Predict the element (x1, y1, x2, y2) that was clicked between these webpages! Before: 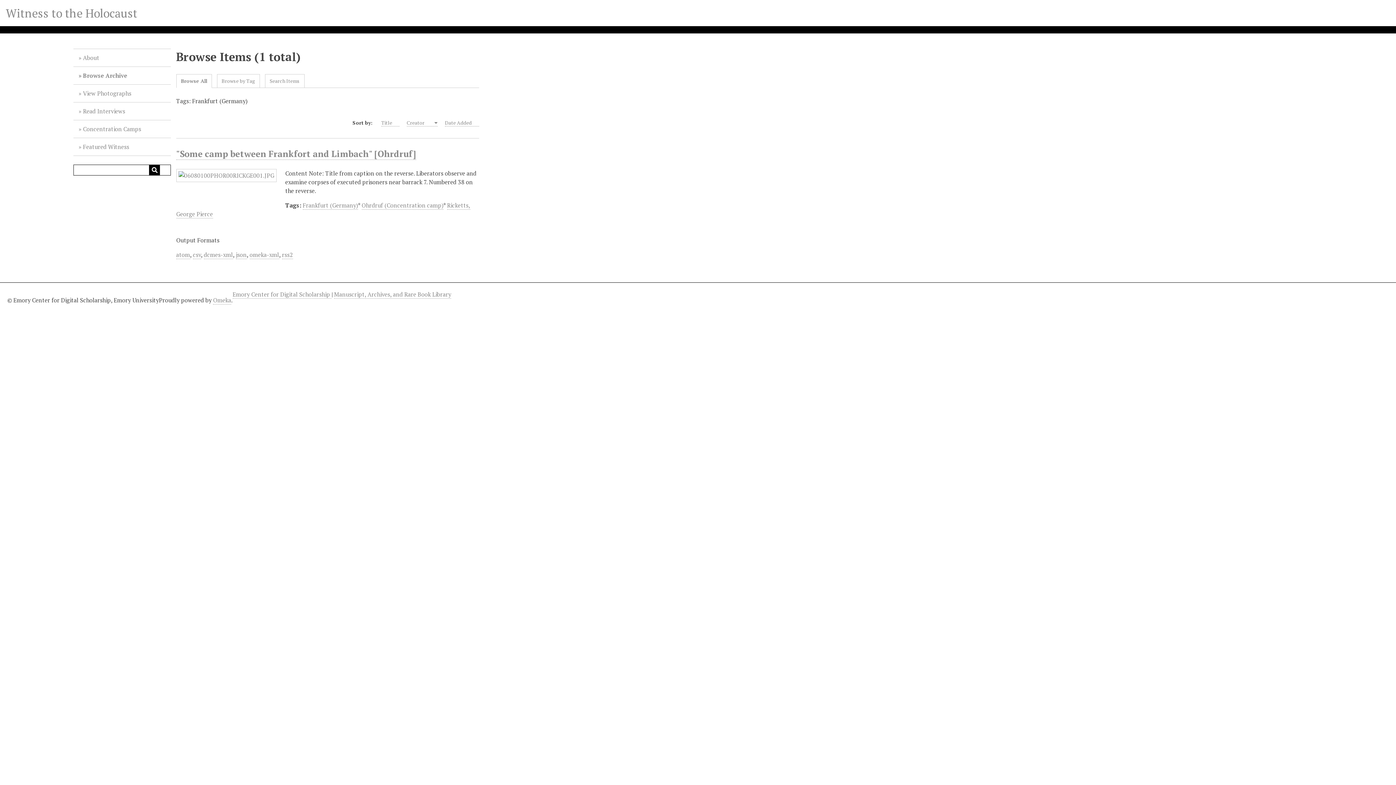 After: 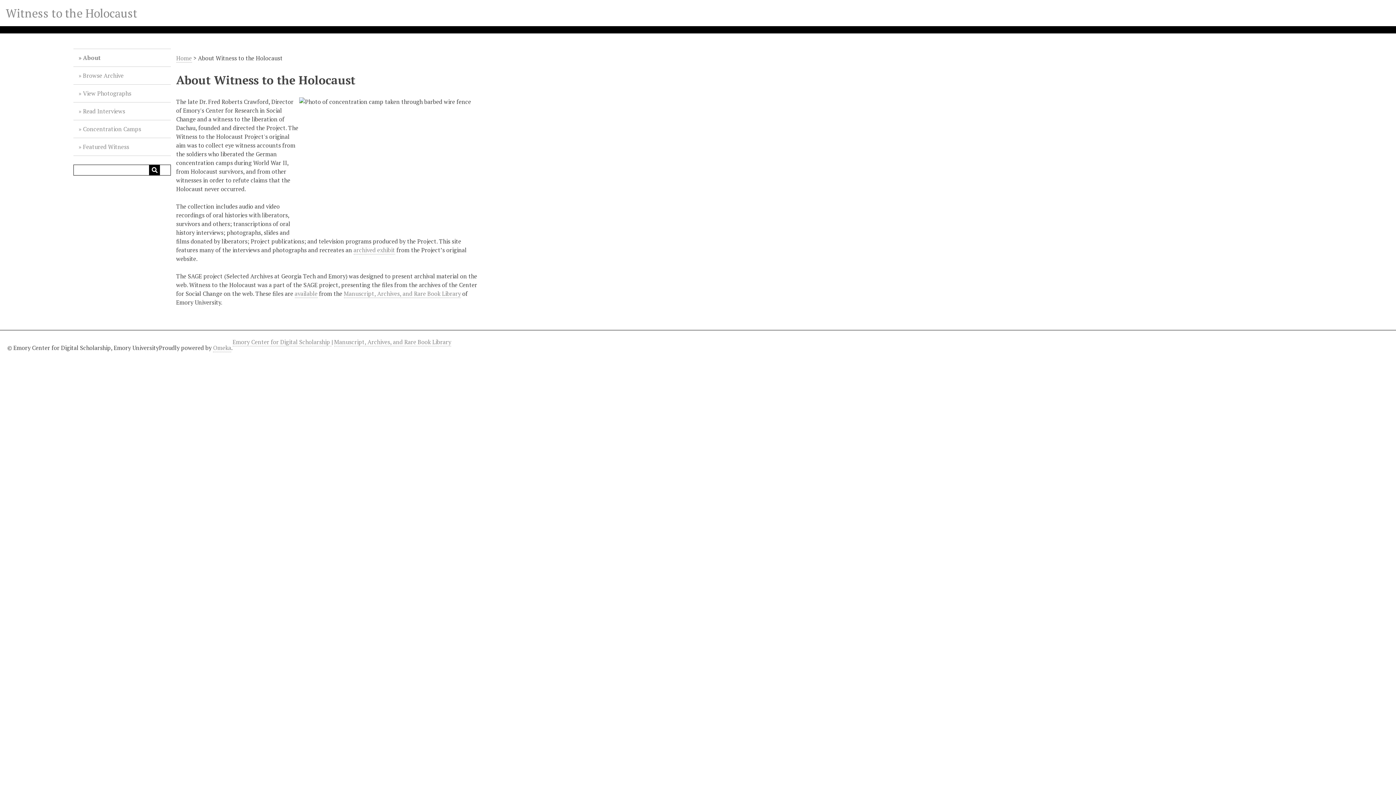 Action: label: About bbox: (73, 49, 171, 66)